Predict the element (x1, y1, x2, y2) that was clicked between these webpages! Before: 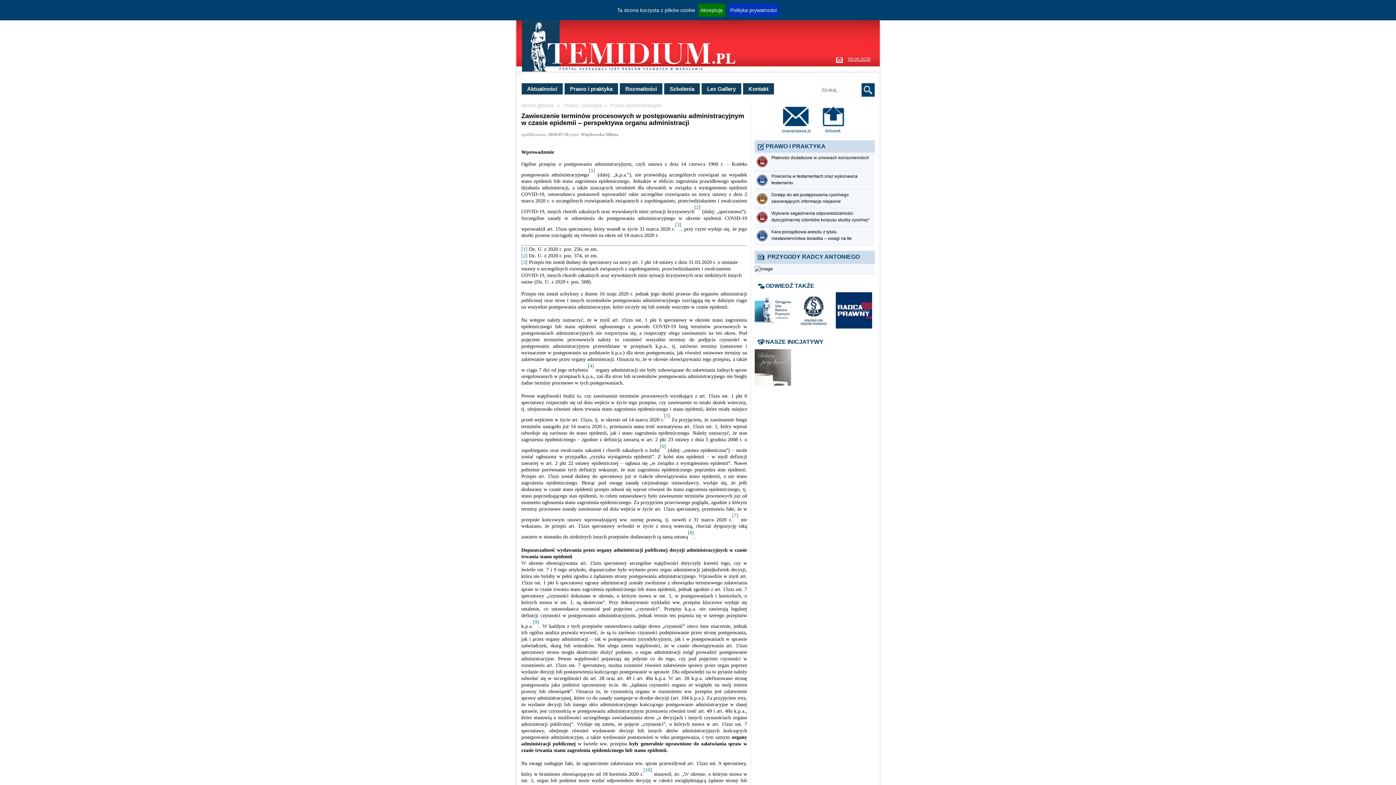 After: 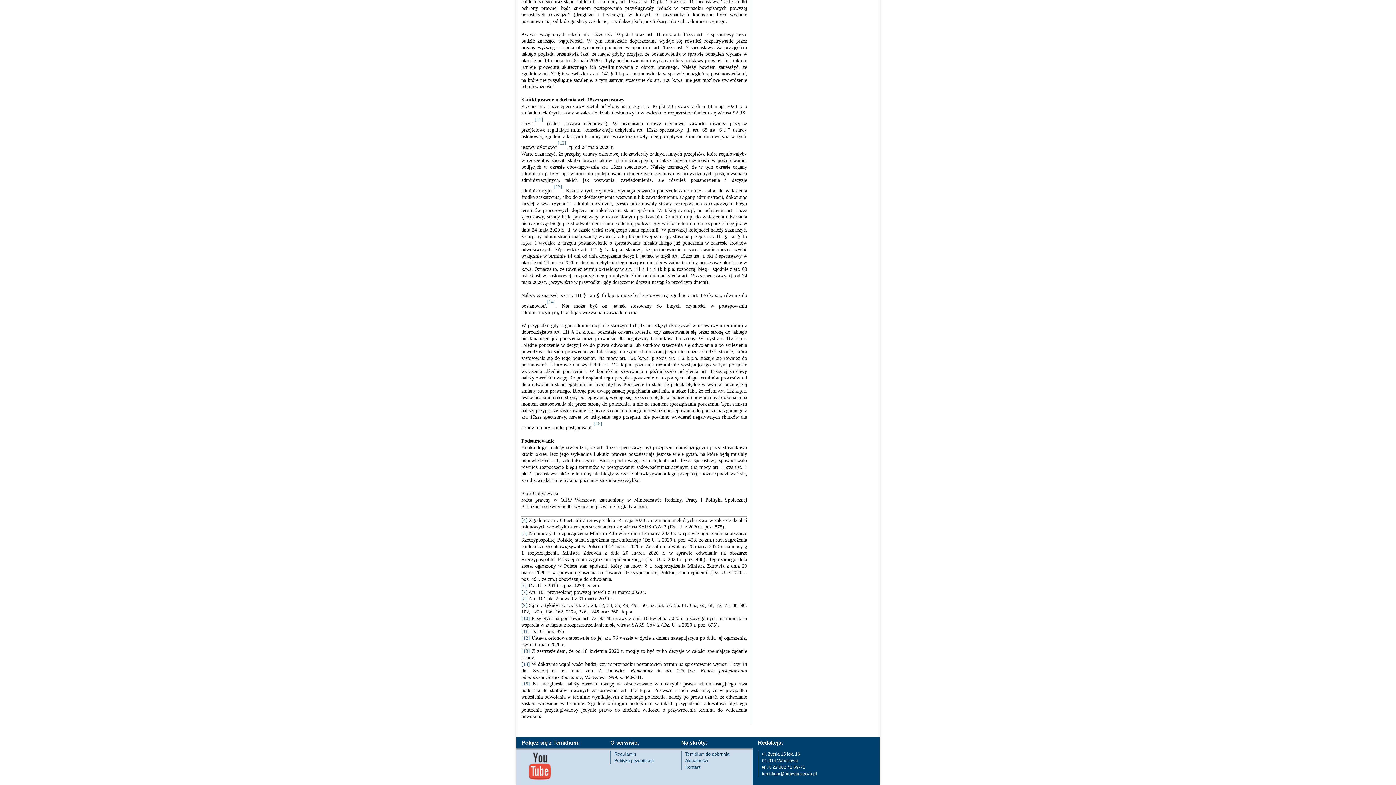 Action: label: [8] bbox: (688, 530, 694, 535)